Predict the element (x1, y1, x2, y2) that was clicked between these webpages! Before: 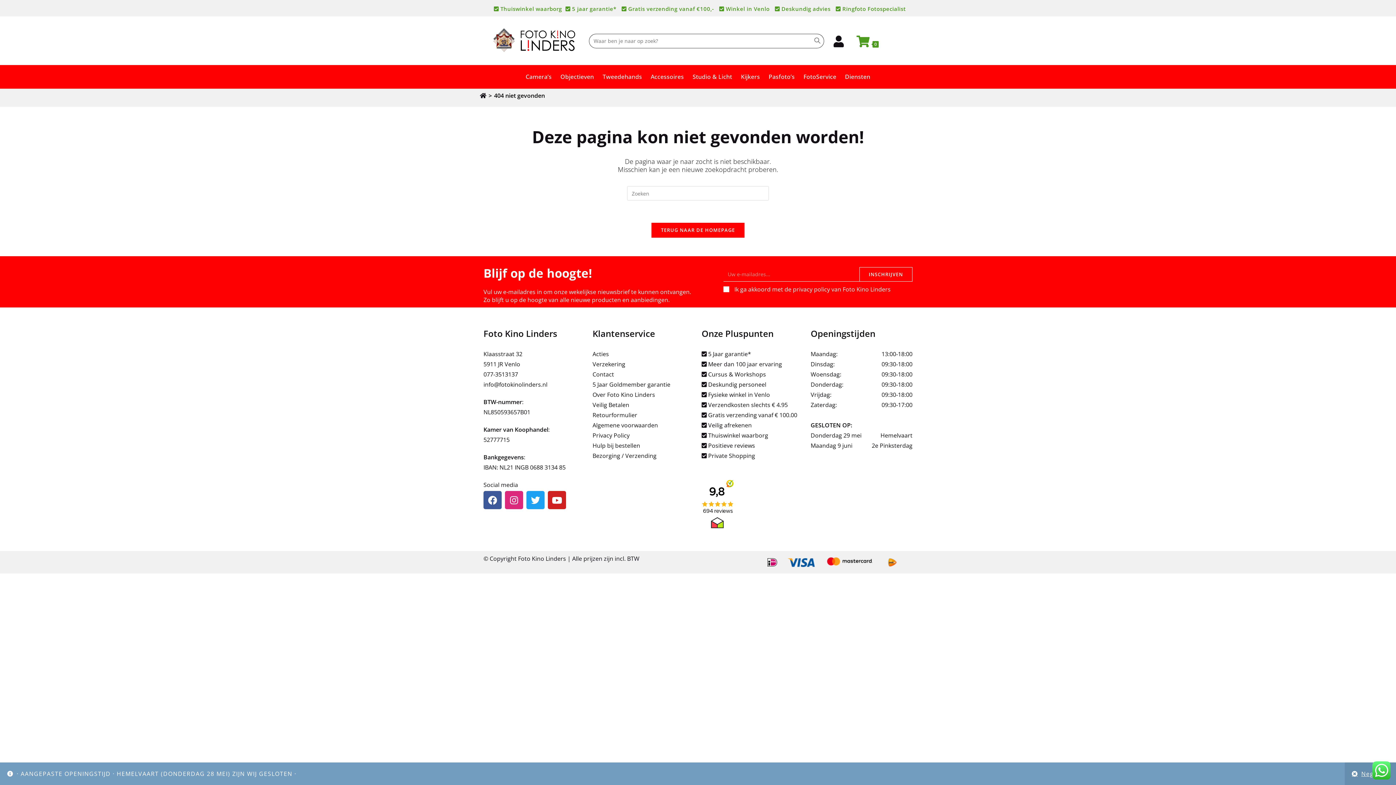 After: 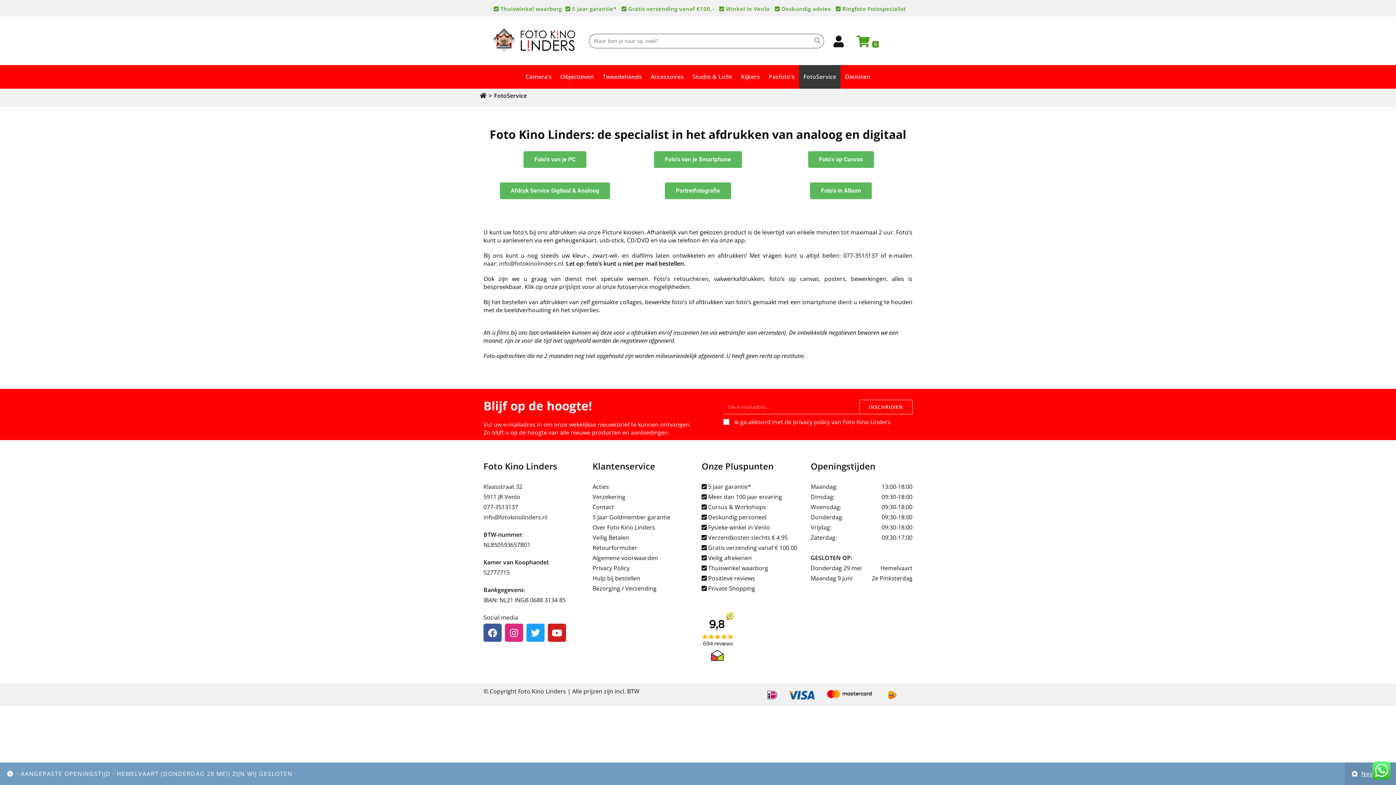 Action: label: FotoService bbox: (799, 65, 840, 88)